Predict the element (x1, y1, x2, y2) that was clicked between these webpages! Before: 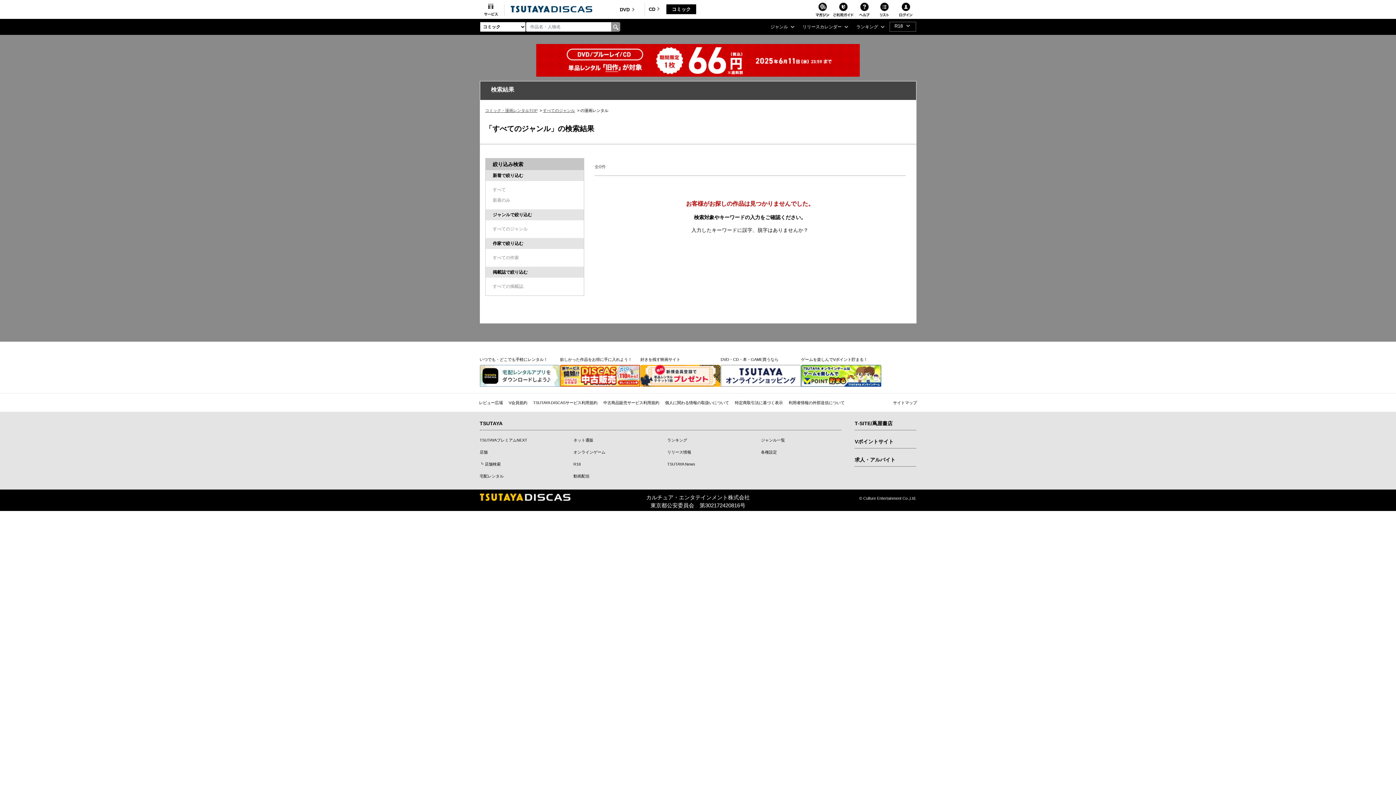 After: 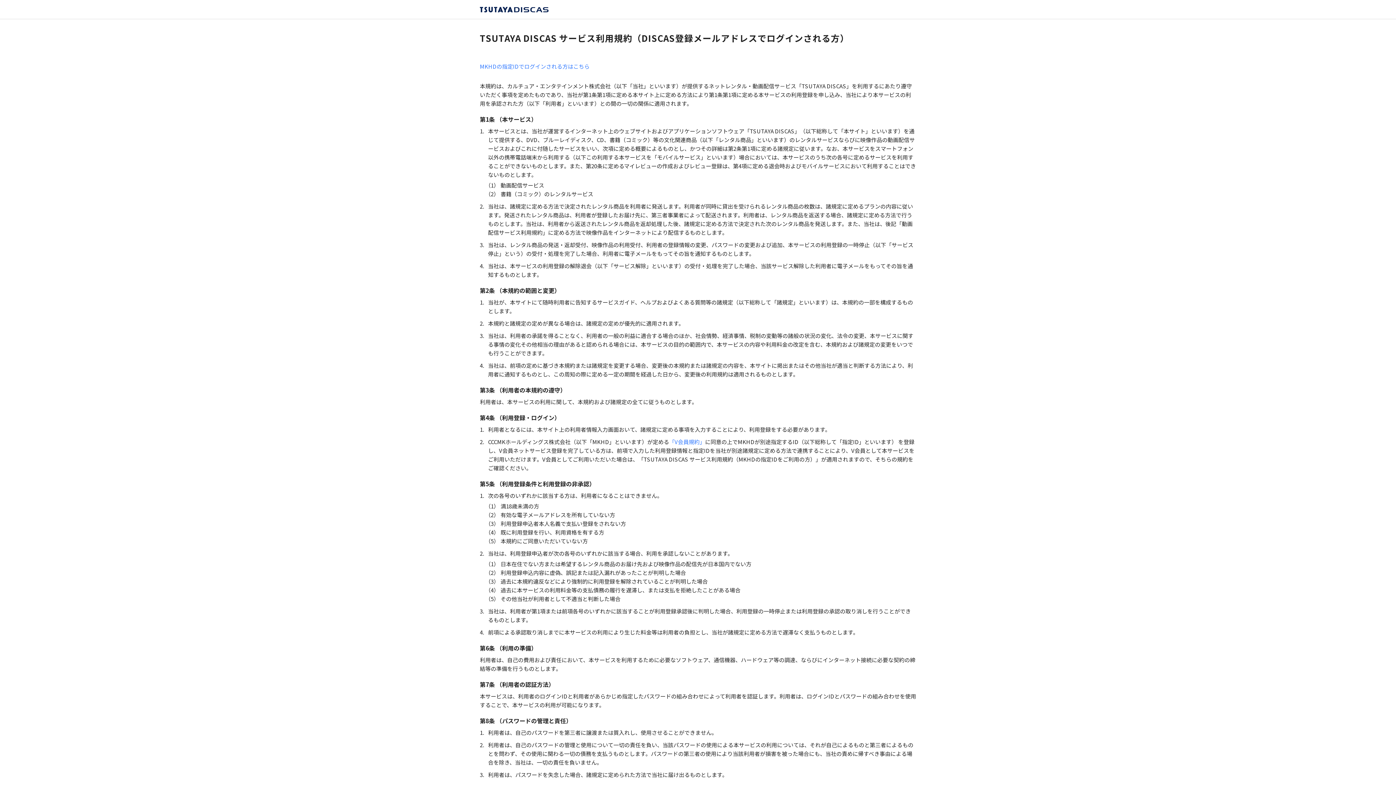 Action: label: TSUTAYA DISCASサービス利用規約 bbox: (533, 400, 597, 405)